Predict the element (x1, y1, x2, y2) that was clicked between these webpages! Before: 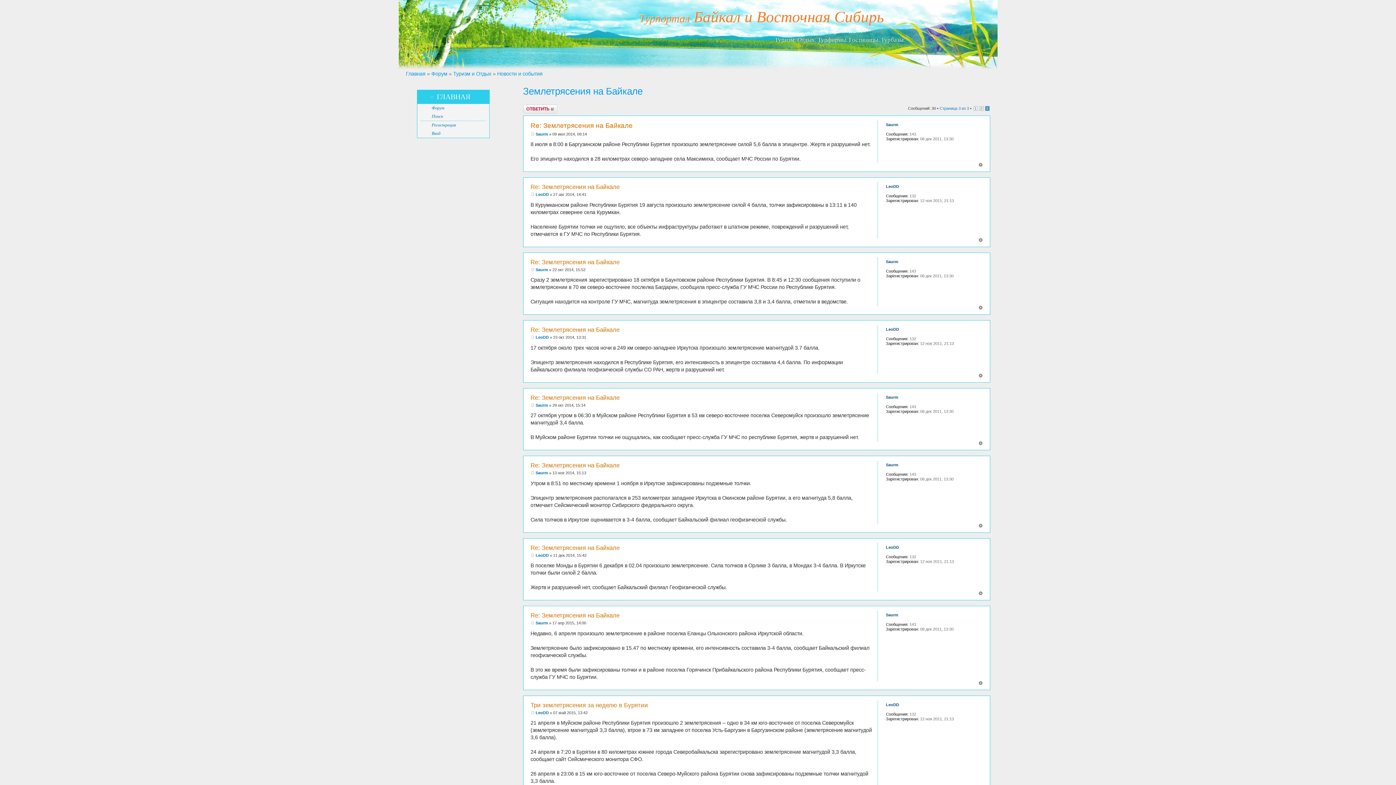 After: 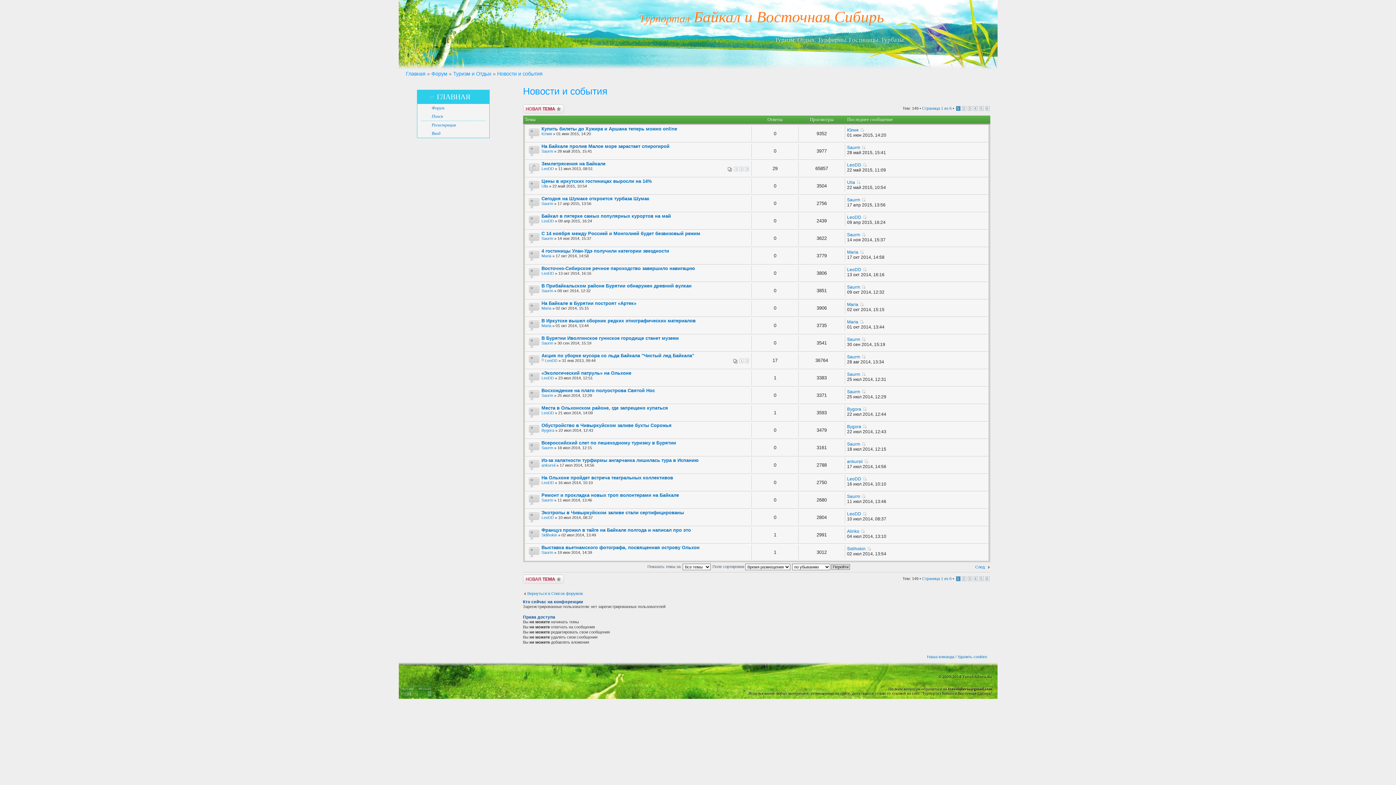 Action: label: Новости и события bbox: (497, 70, 542, 76)